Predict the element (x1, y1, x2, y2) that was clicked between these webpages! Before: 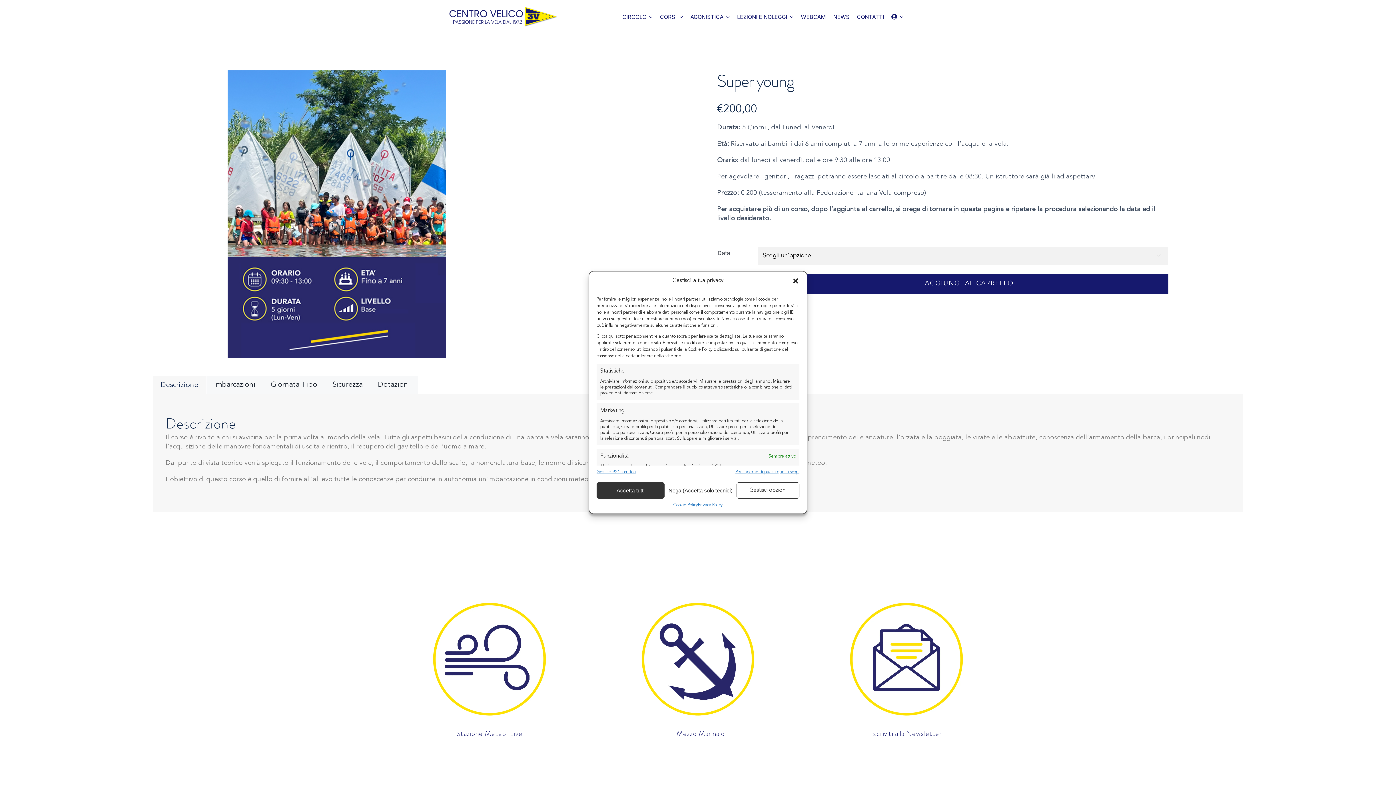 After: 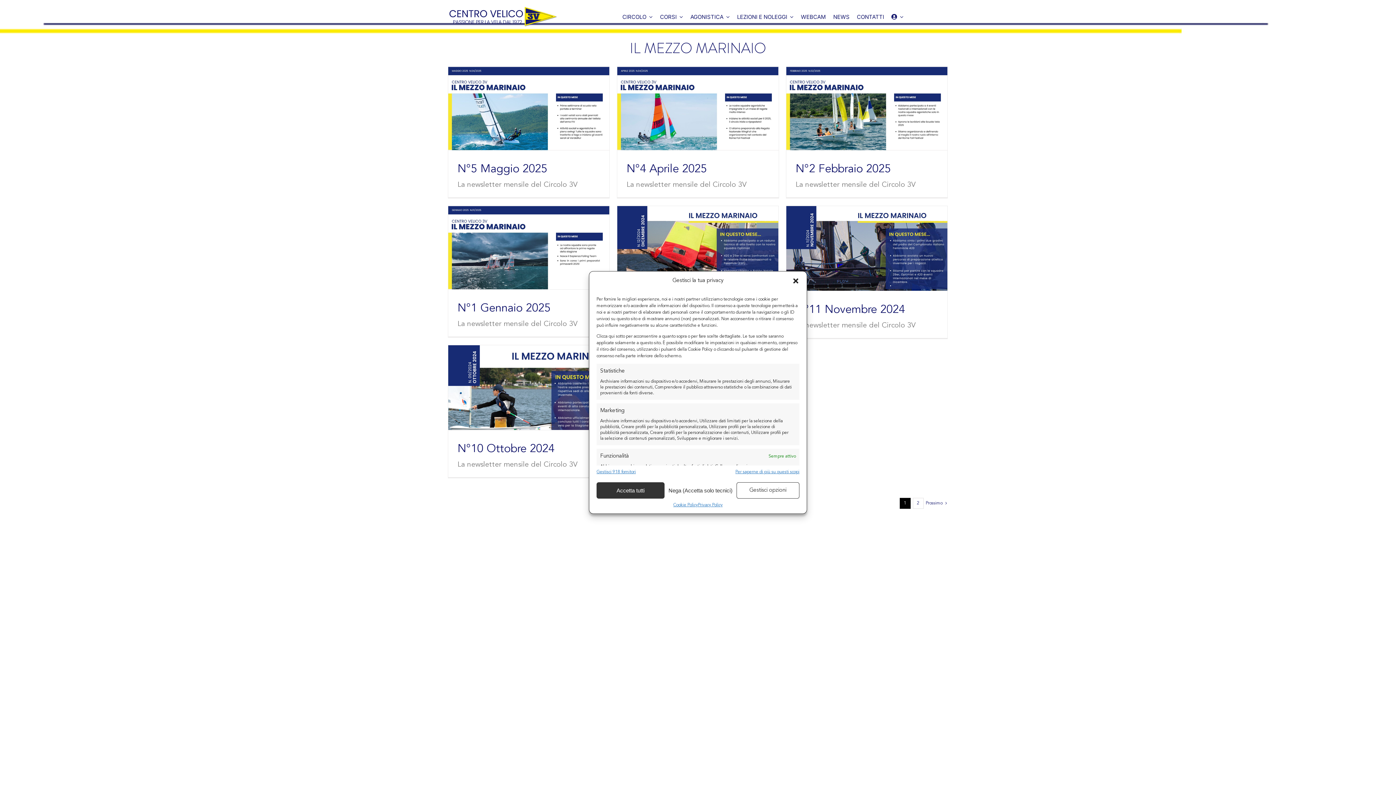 Action: bbox: (634, 595, 762, 602) label: Footer